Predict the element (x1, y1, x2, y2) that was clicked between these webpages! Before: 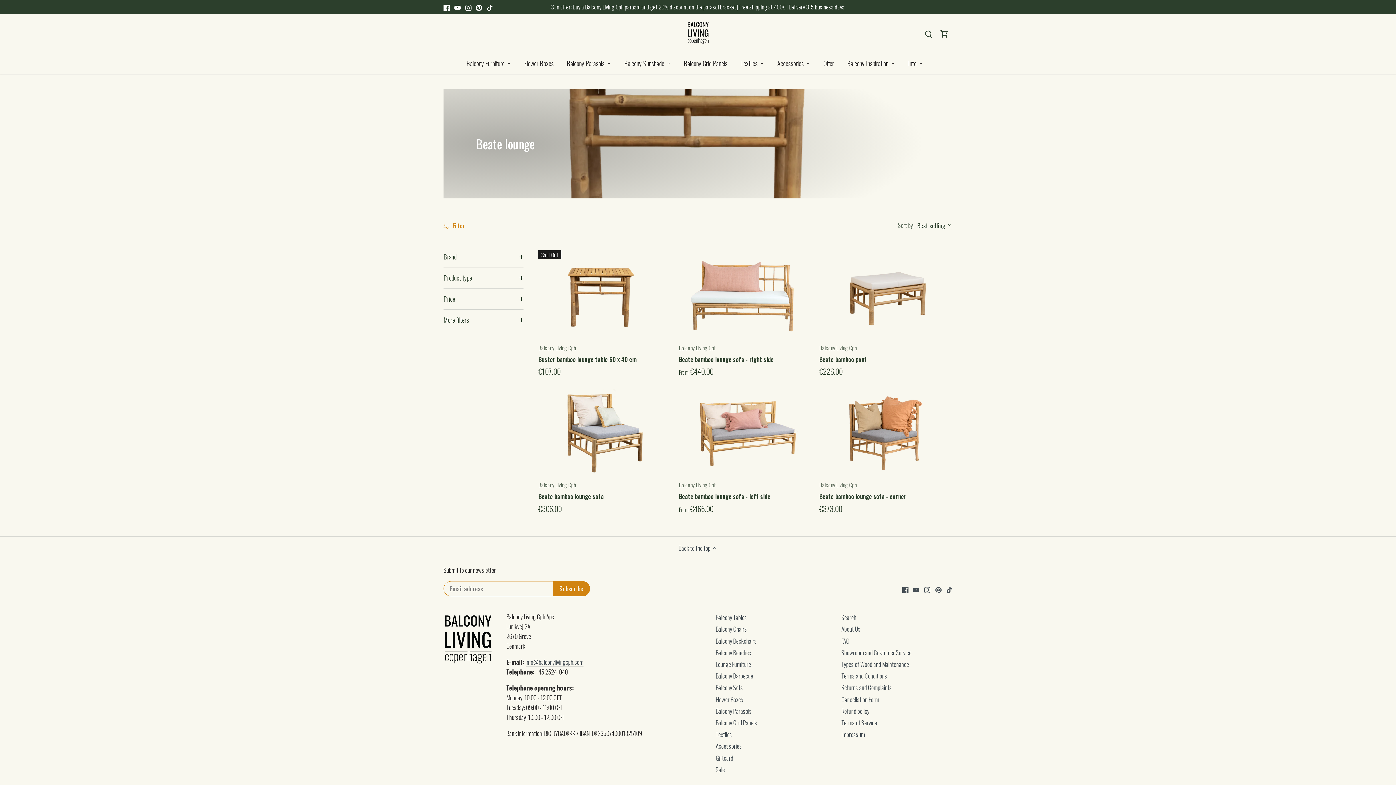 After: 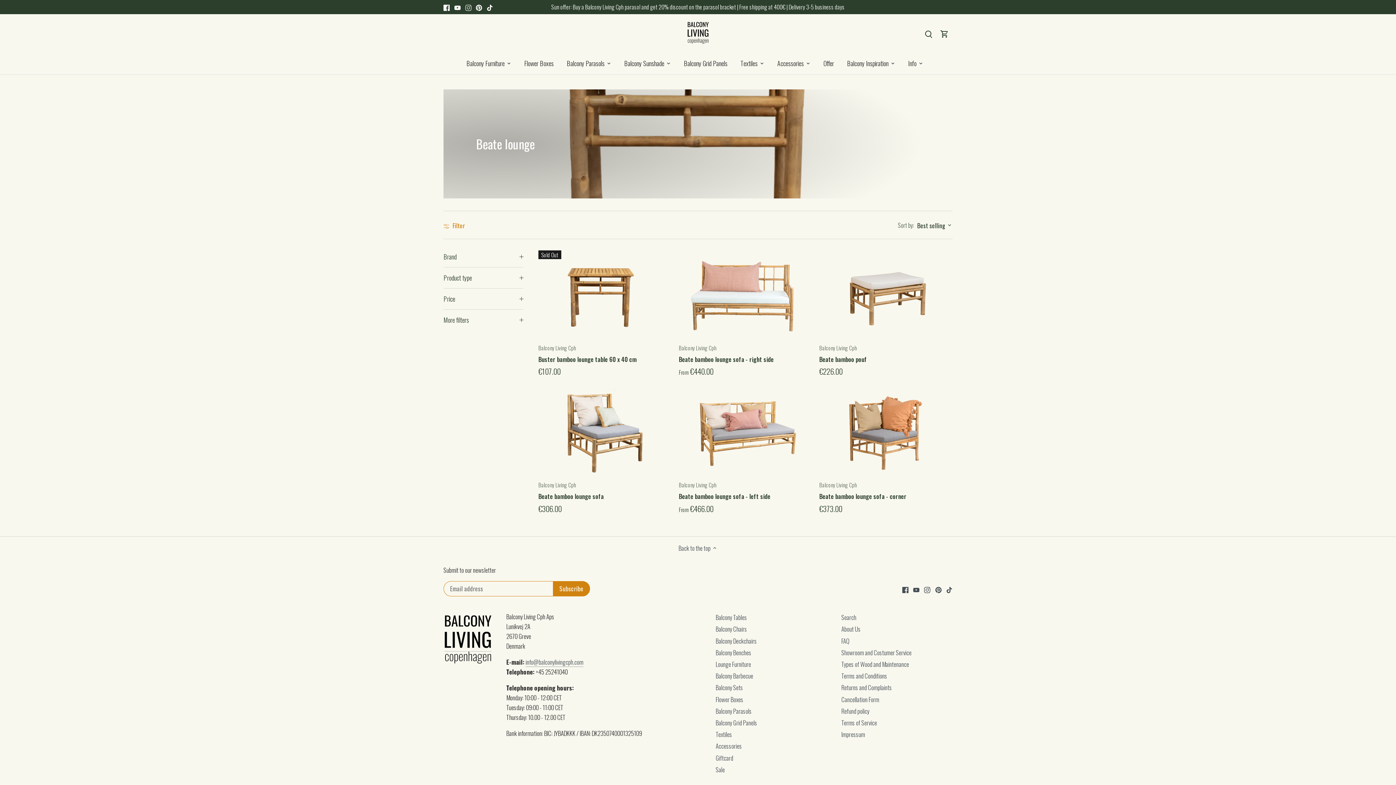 Action: label: Instagram bbox: (465, 2, 471, 11)